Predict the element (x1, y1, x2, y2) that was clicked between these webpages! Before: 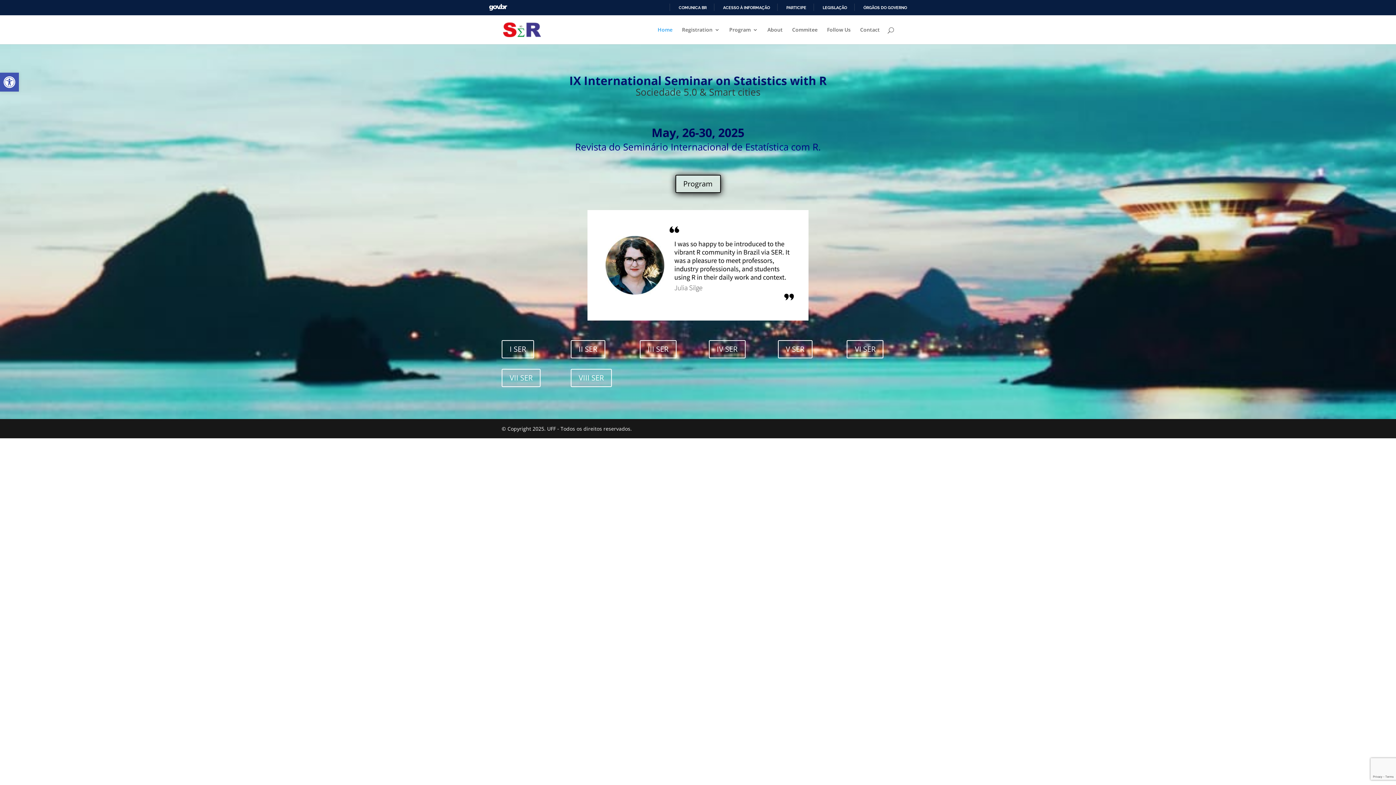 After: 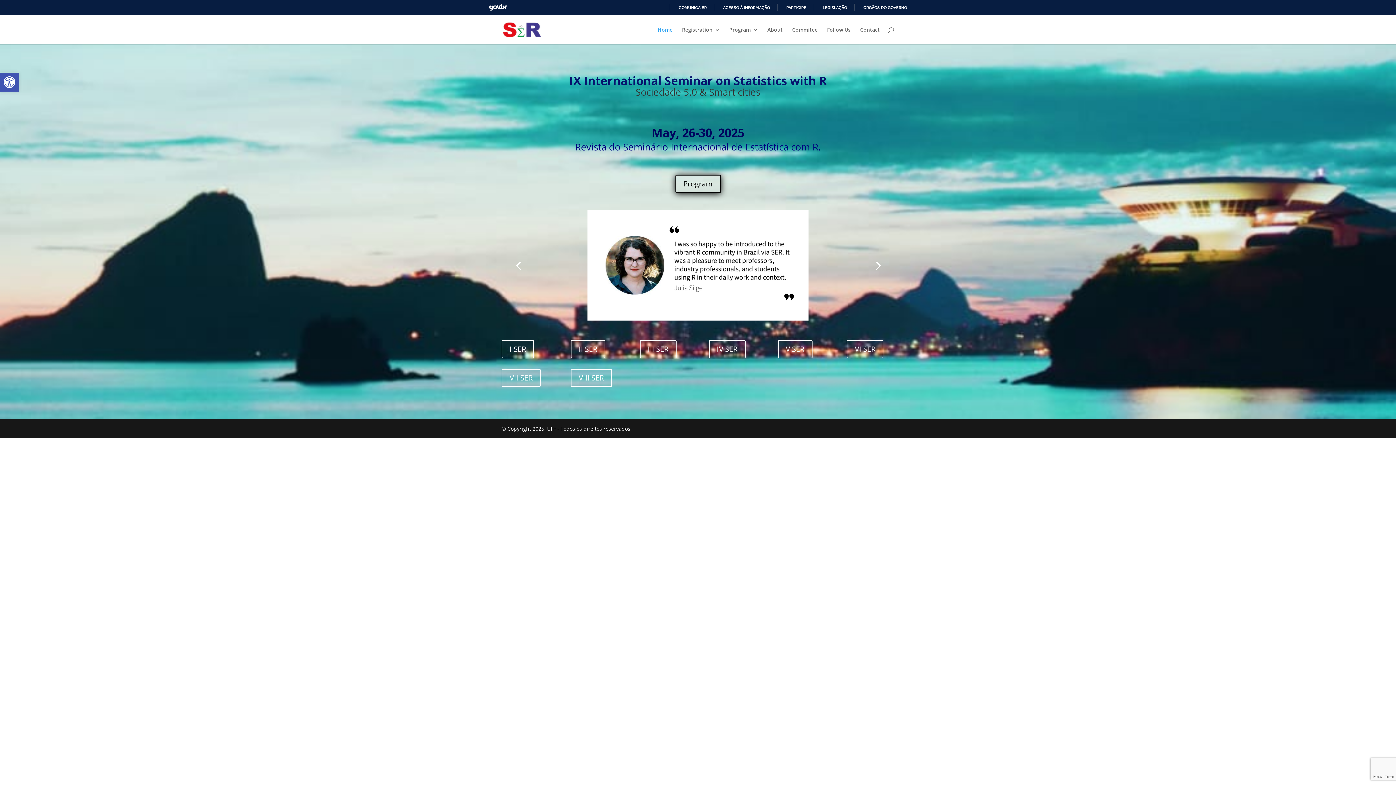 Action: label: 3 bbox: (693, 304, 696, 307)